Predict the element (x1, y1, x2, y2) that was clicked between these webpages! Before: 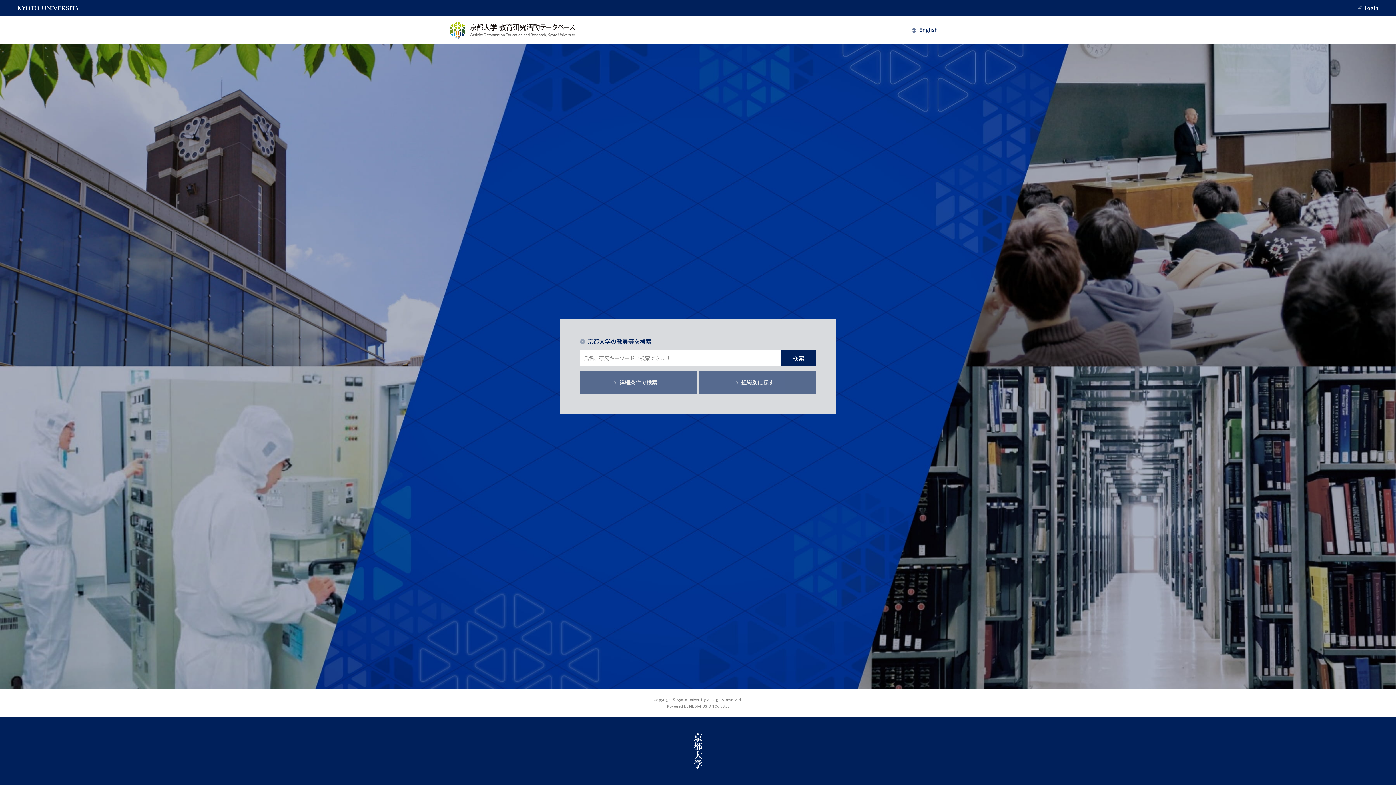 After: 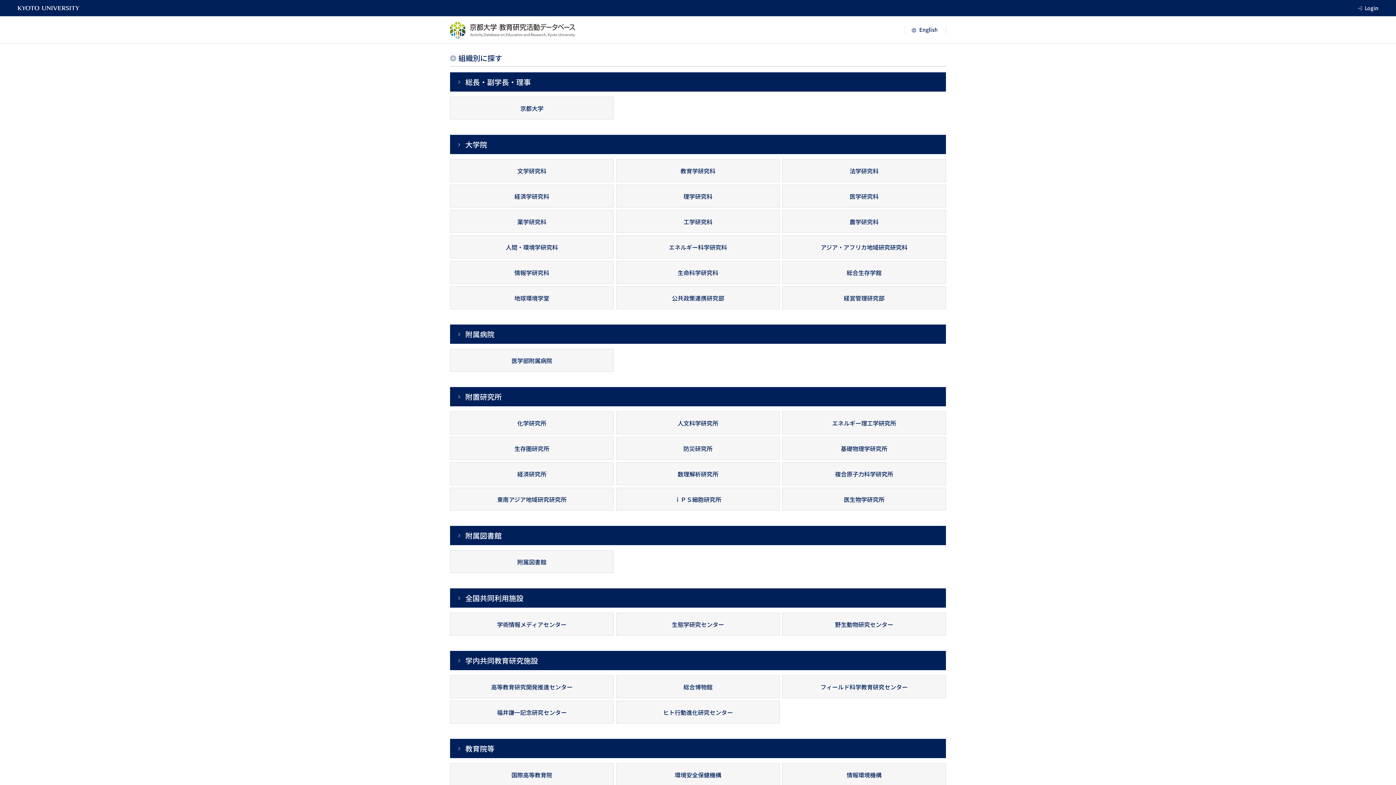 Action: label: 組織別に探す bbox: (699, 370, 816, 394)